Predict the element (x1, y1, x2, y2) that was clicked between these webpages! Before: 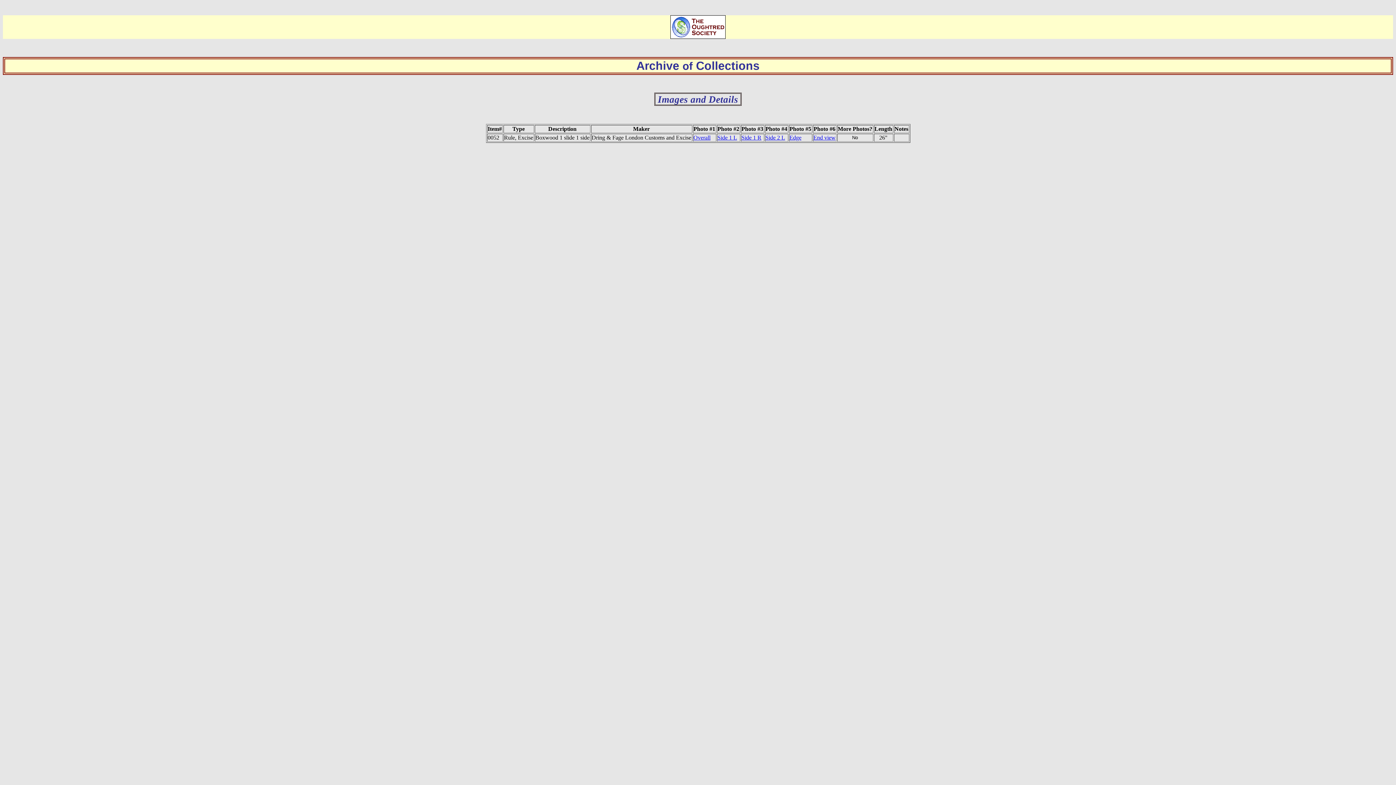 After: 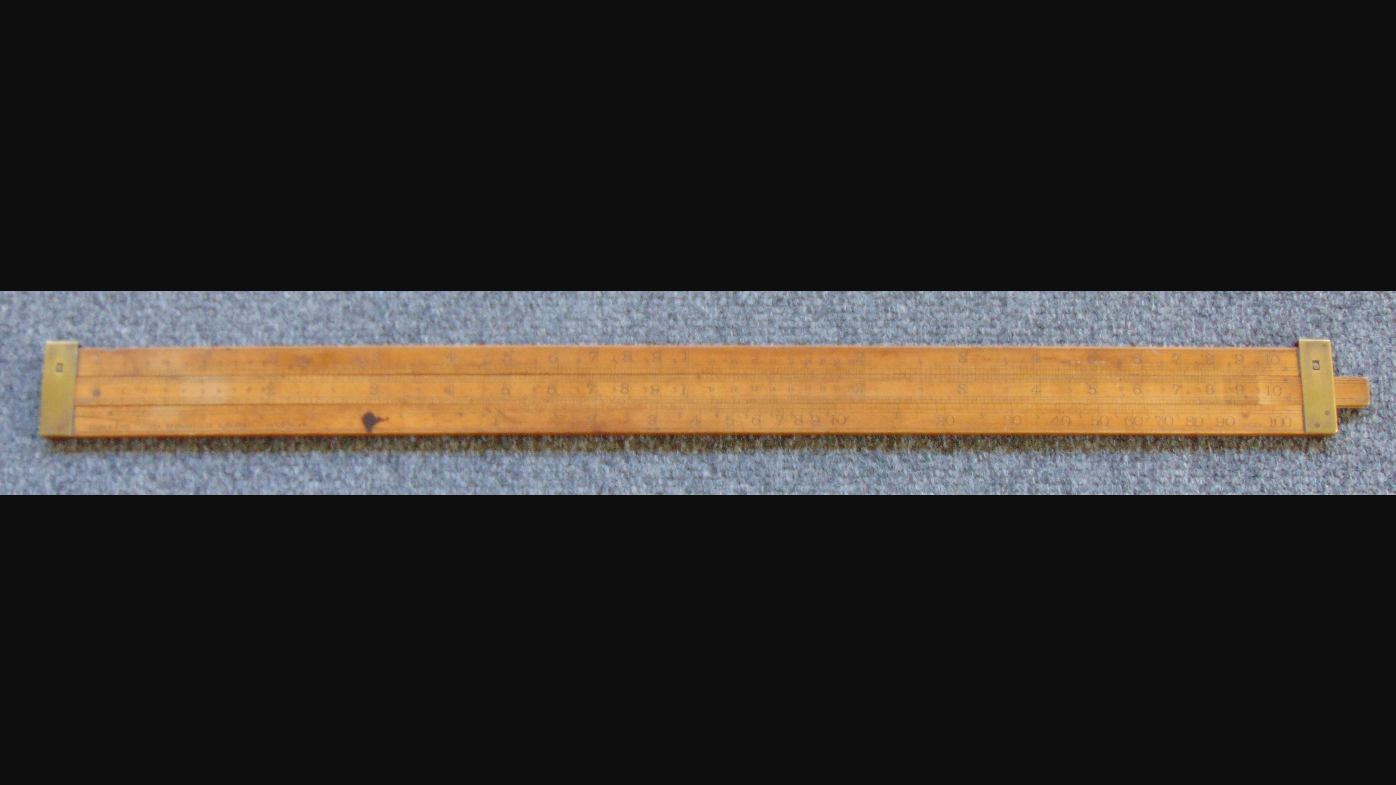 Action: bbox: (693, 134, 710, 140) label: Overall